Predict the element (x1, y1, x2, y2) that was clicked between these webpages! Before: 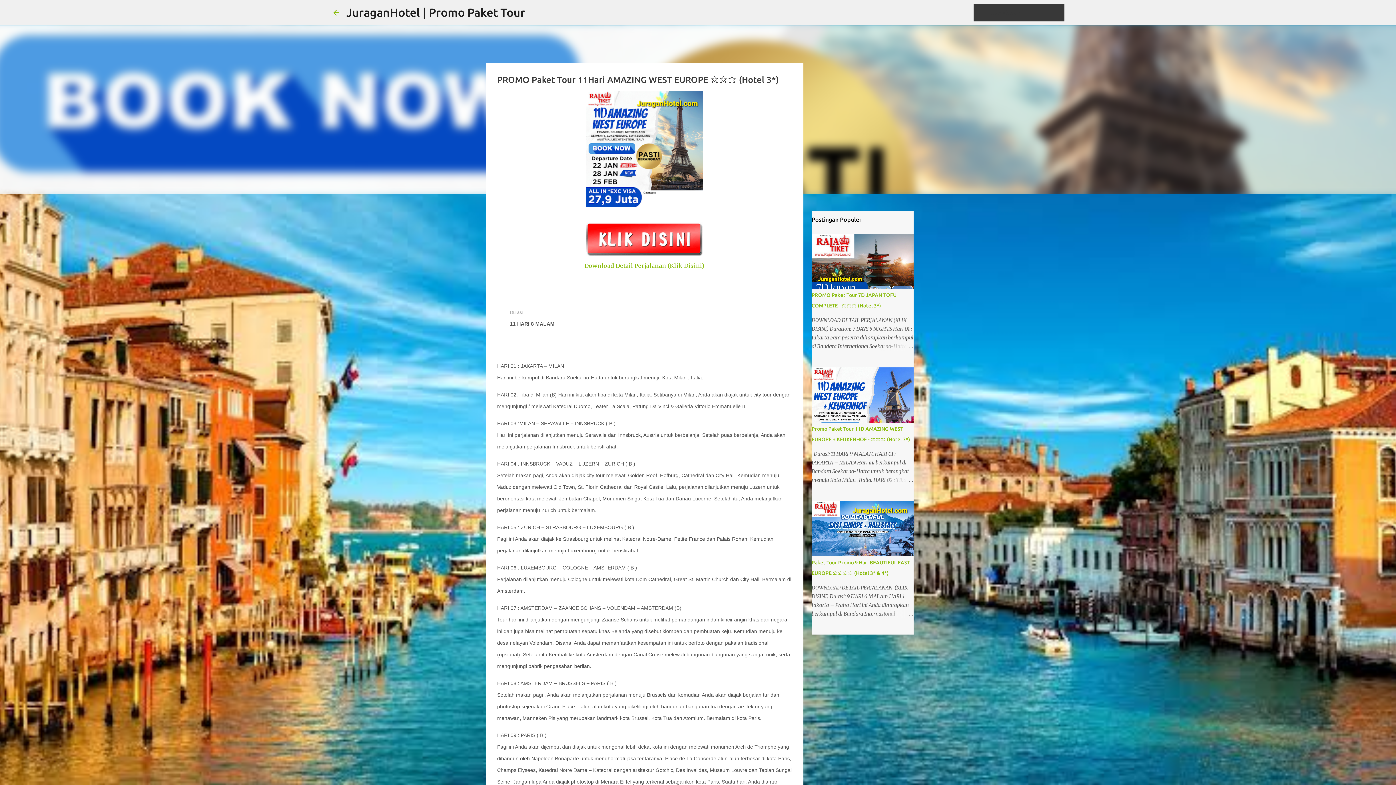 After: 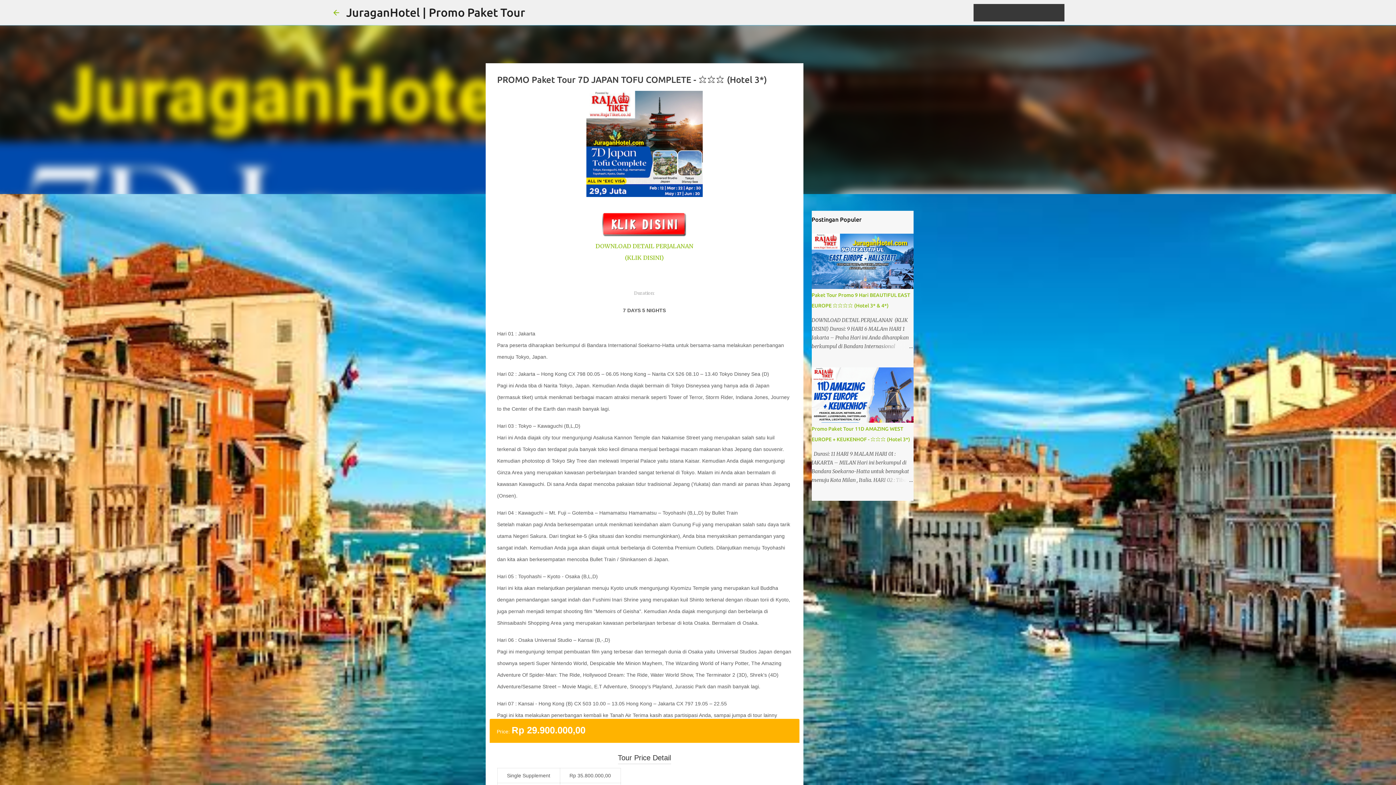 Action: bbox: (878, 342, 913, 350)